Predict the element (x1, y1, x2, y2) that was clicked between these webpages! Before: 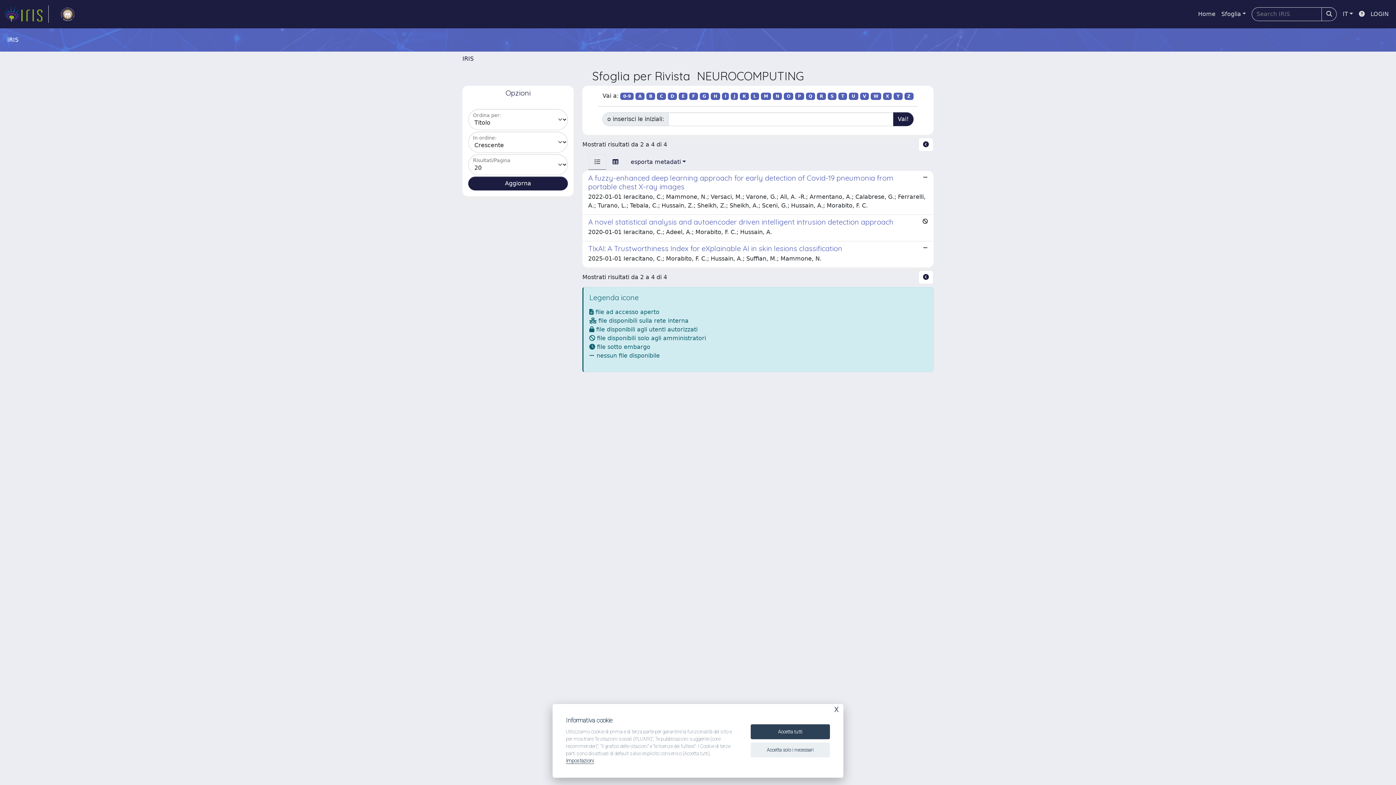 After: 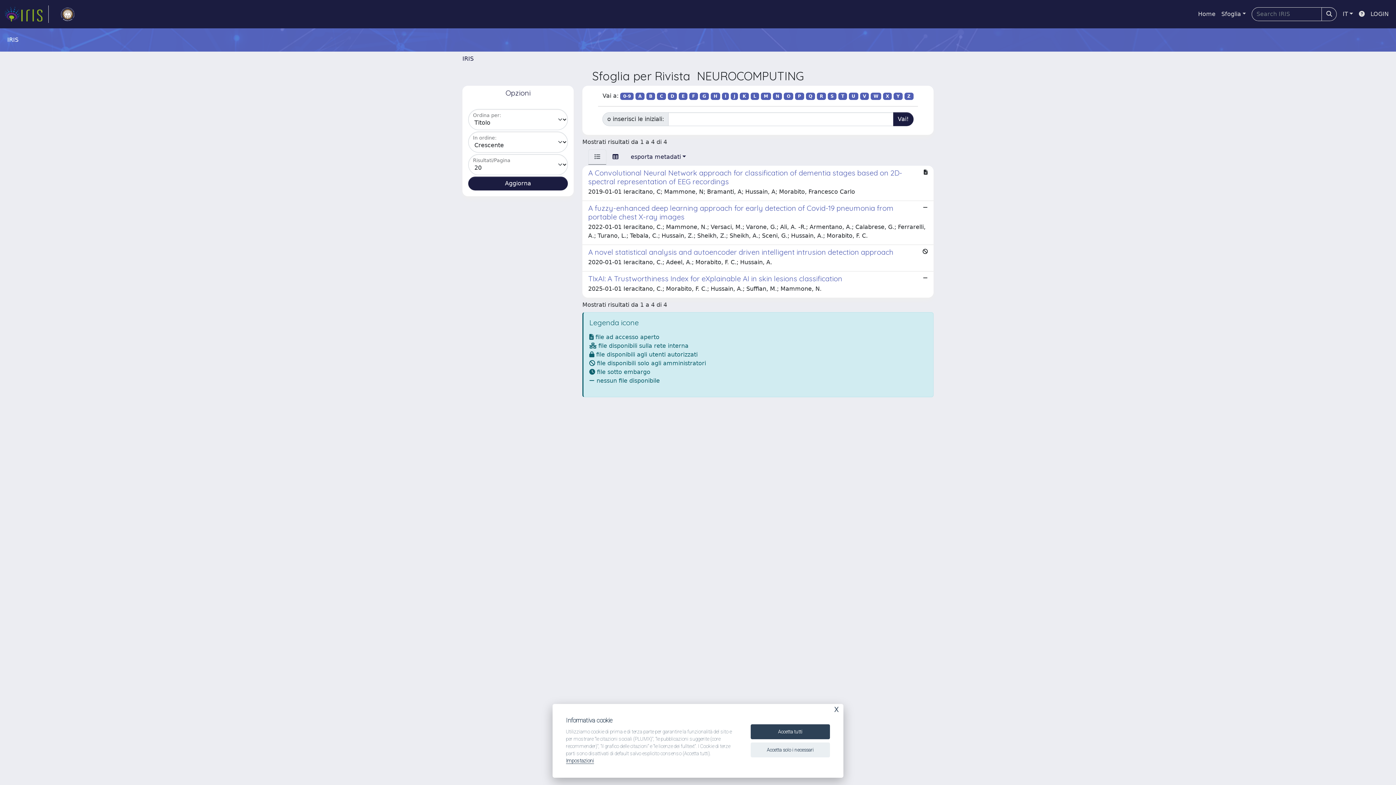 Action: label: A bbox: (635, 92, 644, 100)